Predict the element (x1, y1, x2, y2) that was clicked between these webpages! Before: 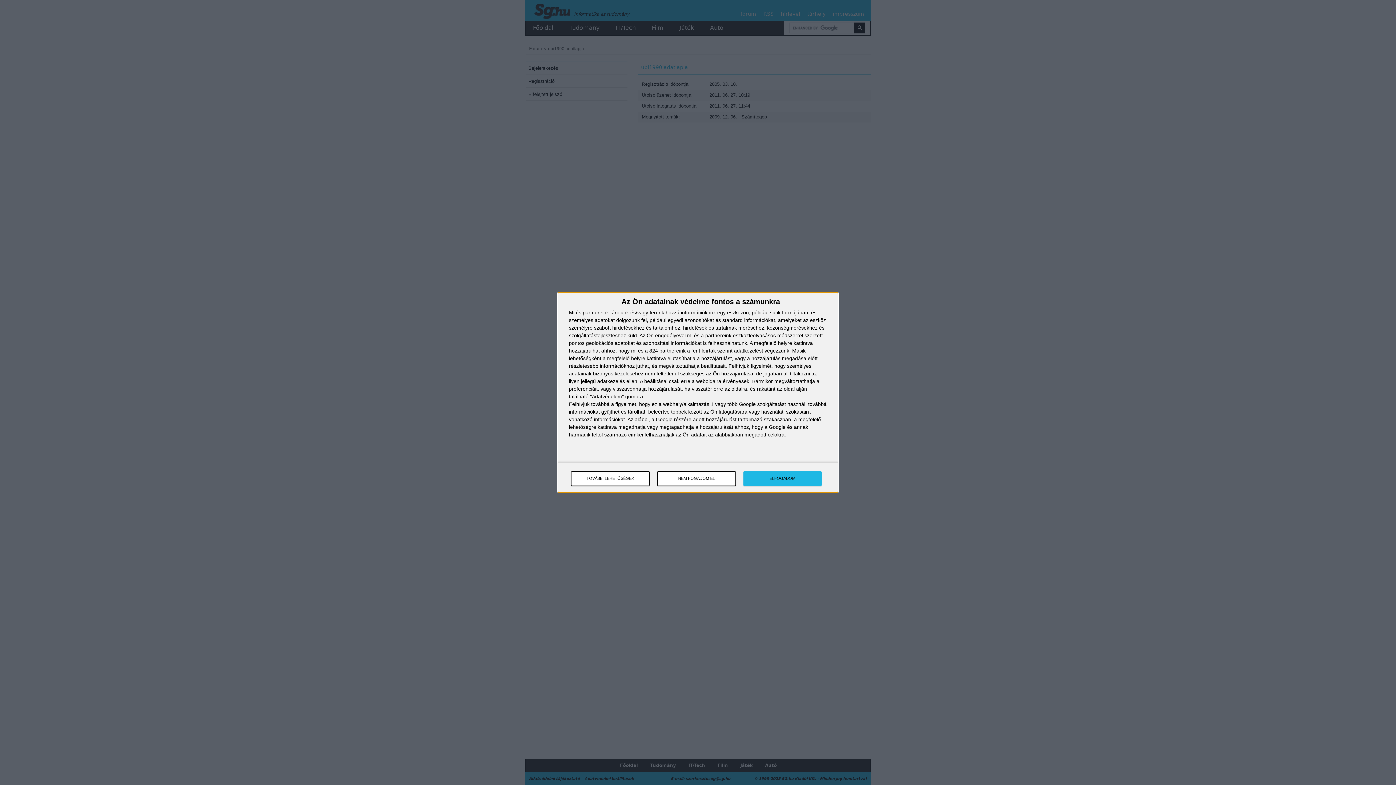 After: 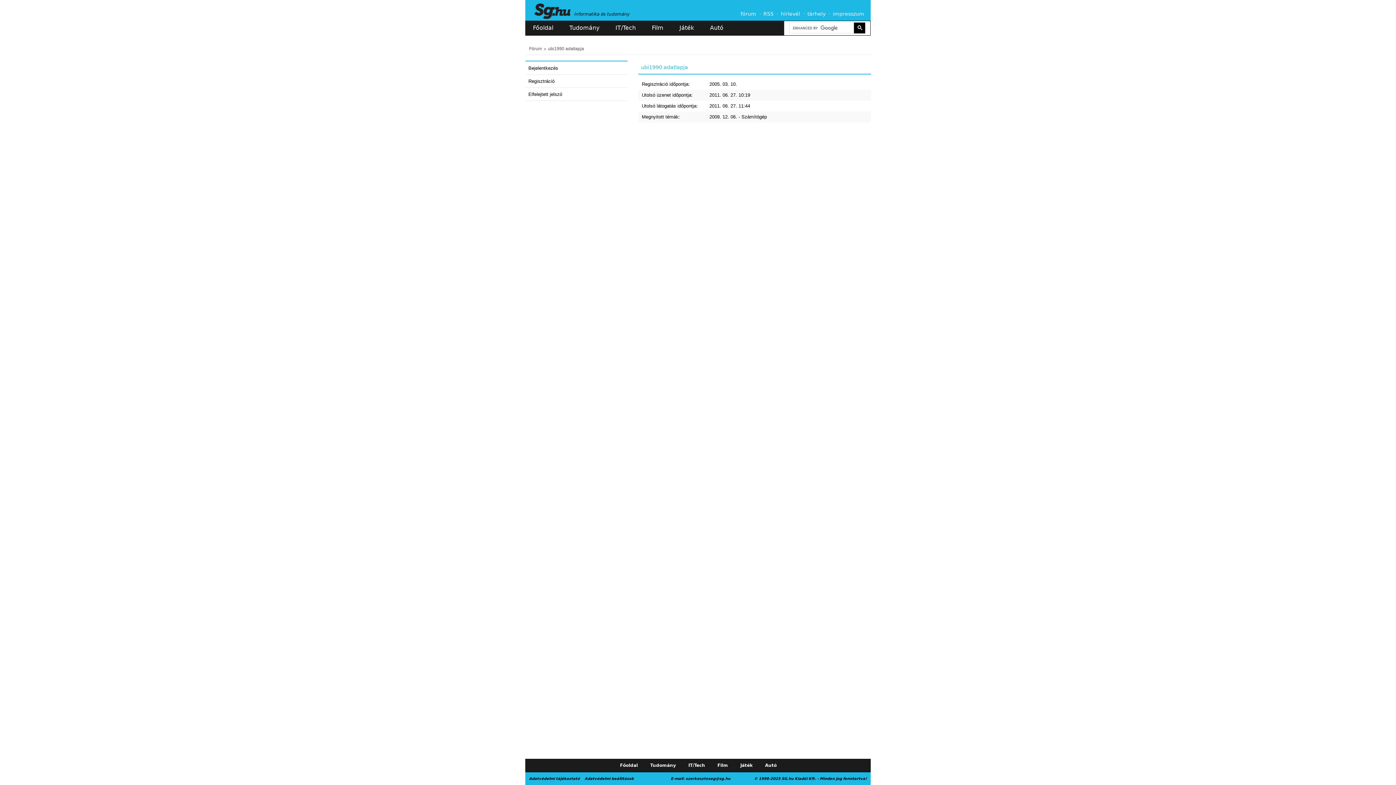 Action: bbox: (743, 471, 821, 486) label: ELFOGADOM